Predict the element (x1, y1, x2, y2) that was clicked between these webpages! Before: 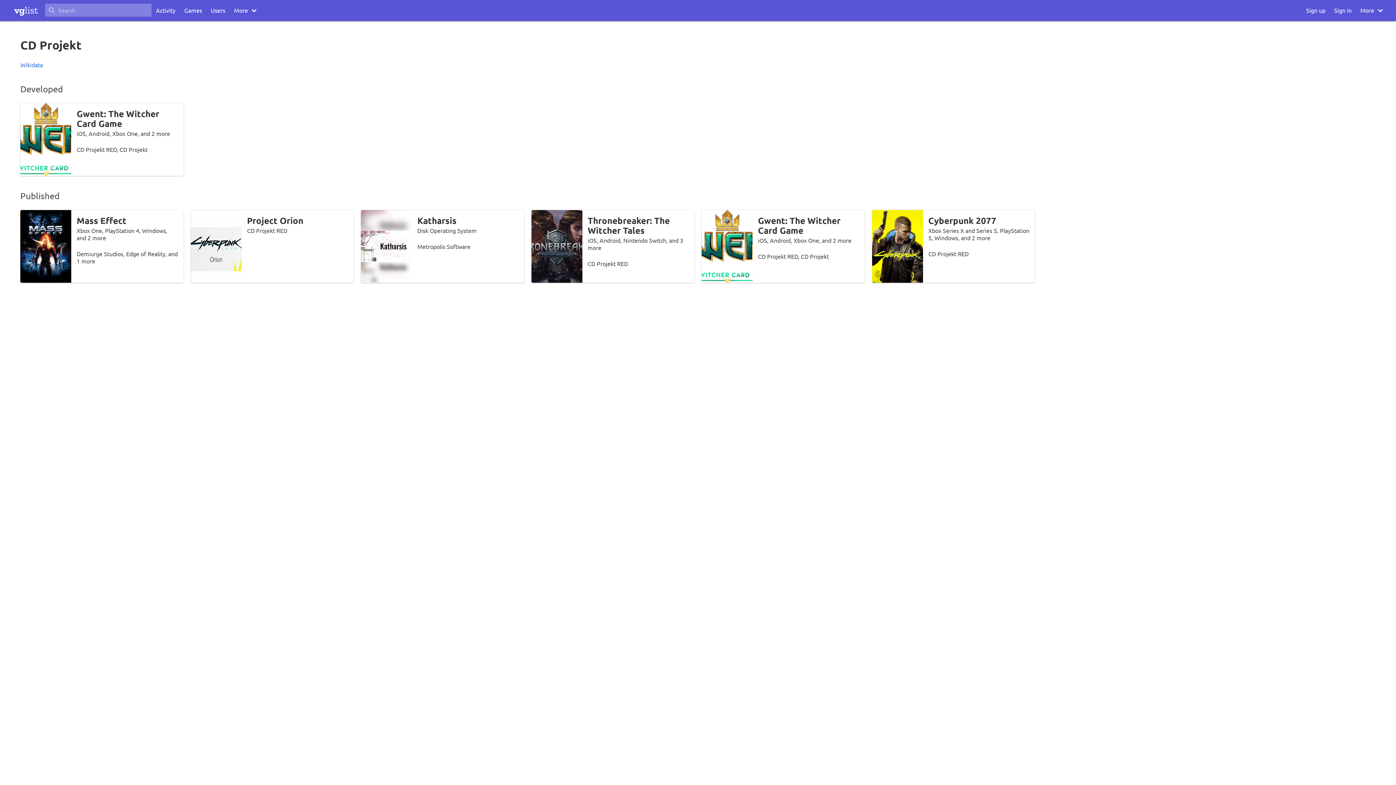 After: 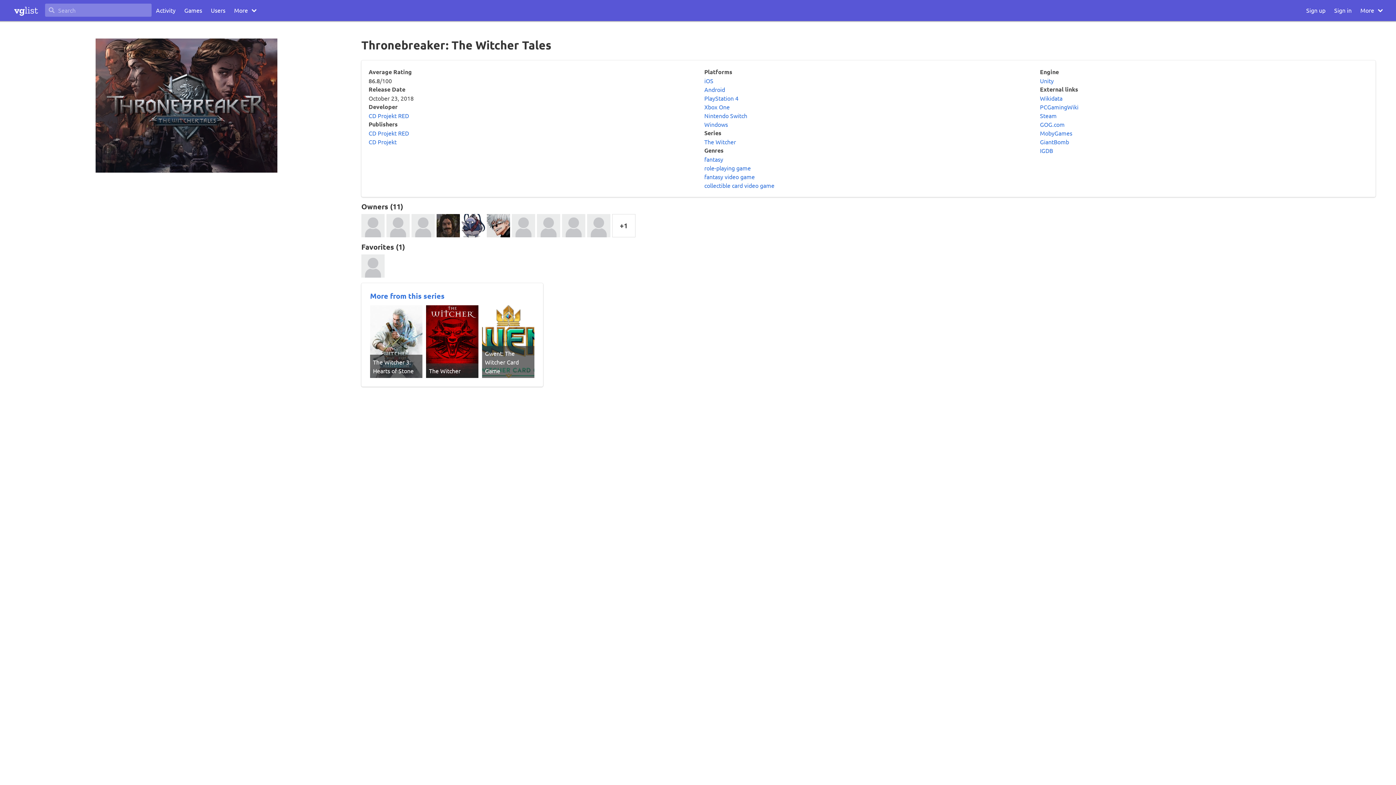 Action: label: Thronebreaker: The Witcher Tales

iOS, Android, Nintendo Switch, and 3 more

CD Projekt RED bbox: (531, 210, 694, 282)